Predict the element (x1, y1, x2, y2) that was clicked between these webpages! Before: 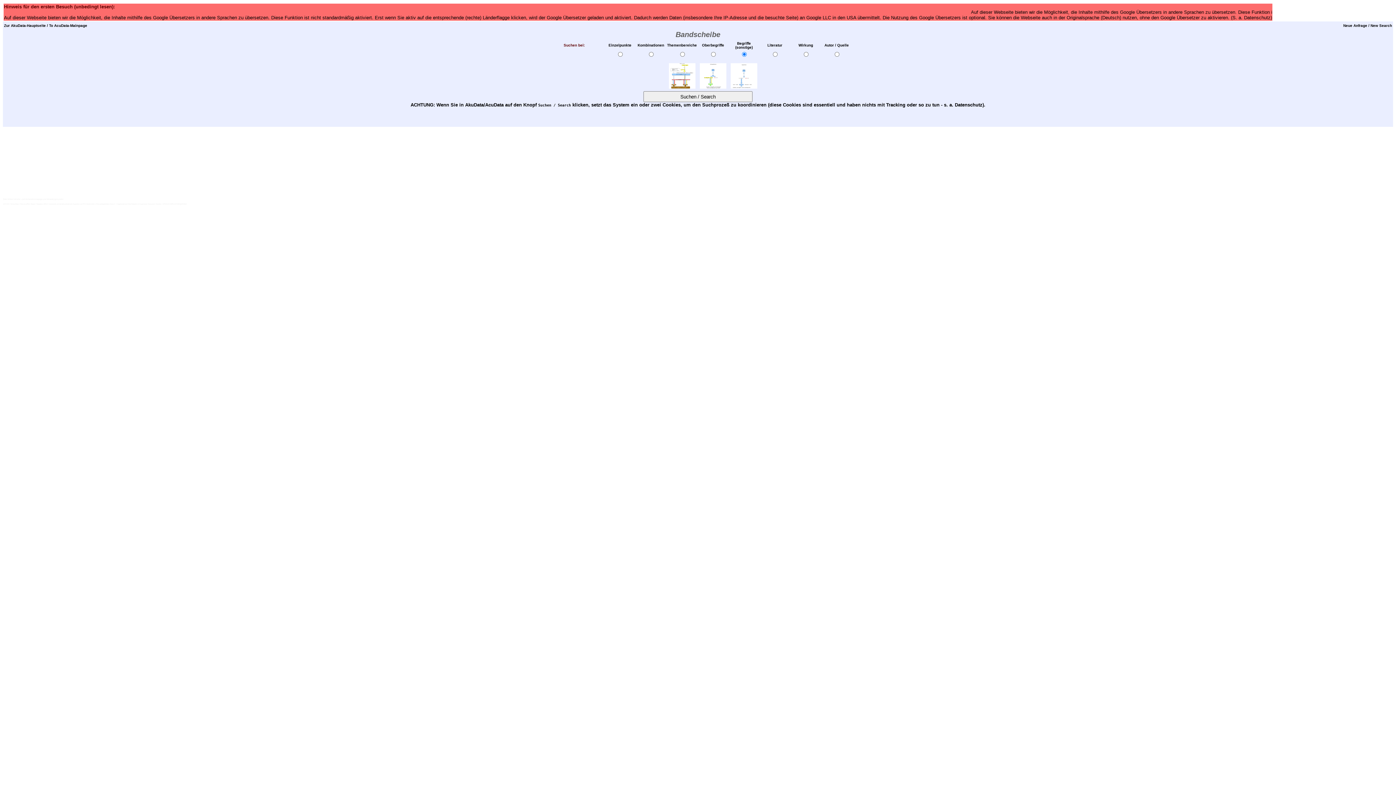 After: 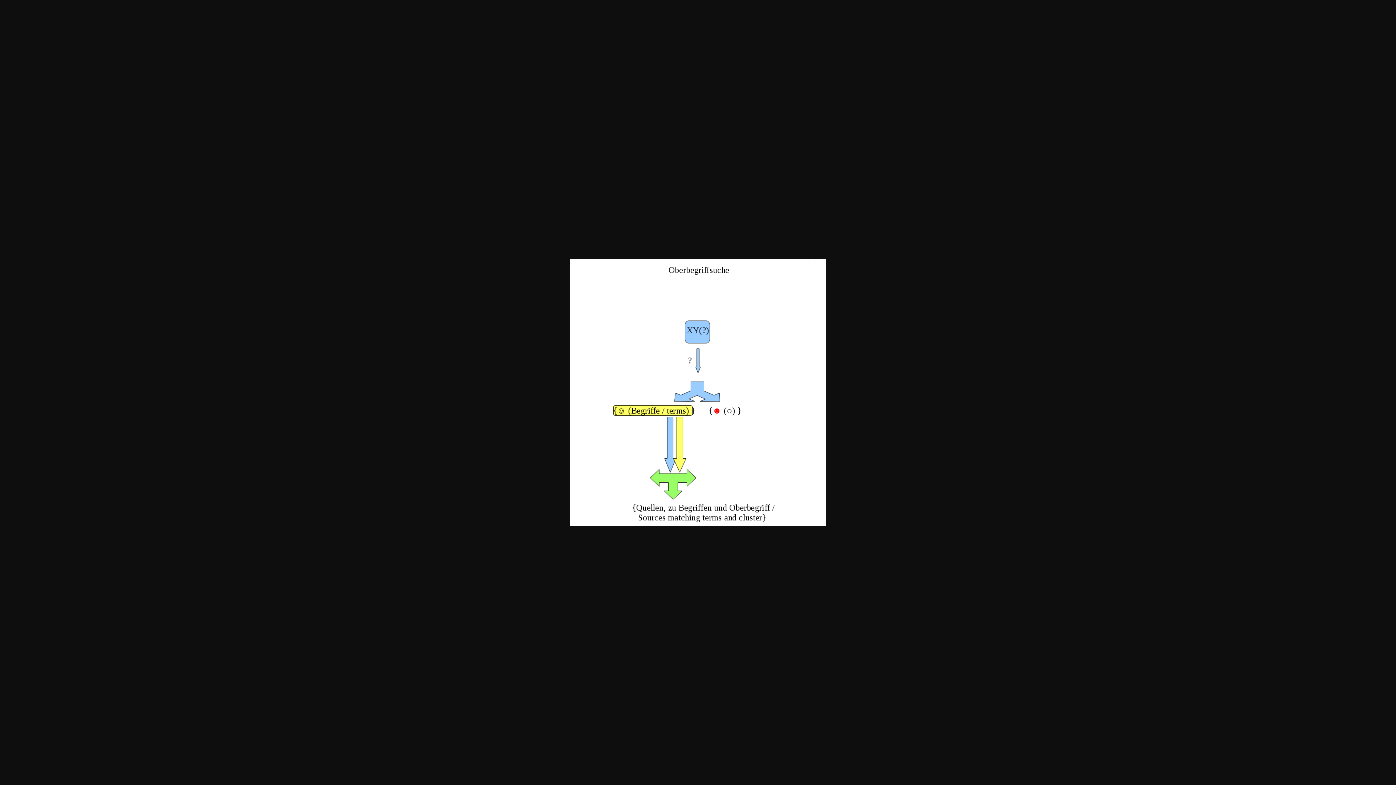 Action: bbox: (700, 83, 726, 89)